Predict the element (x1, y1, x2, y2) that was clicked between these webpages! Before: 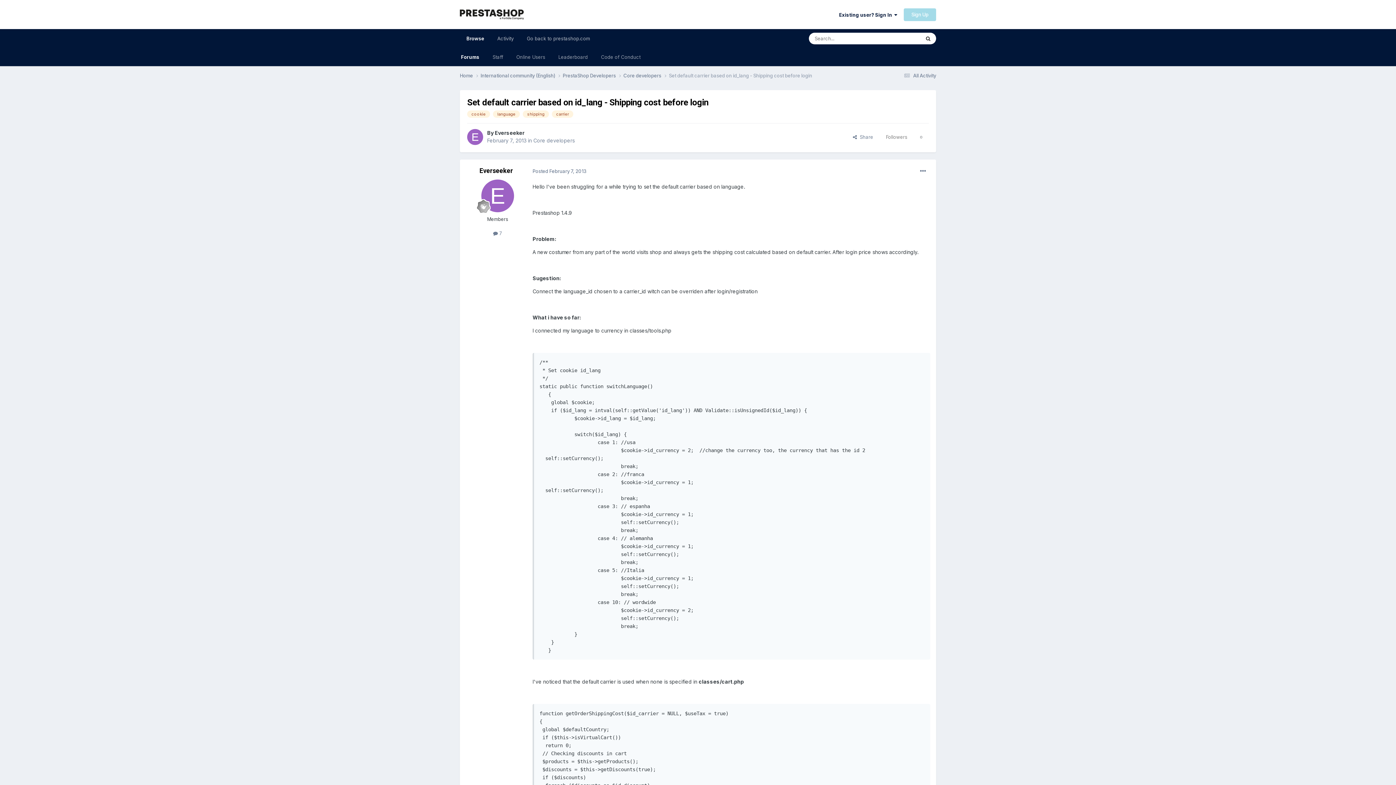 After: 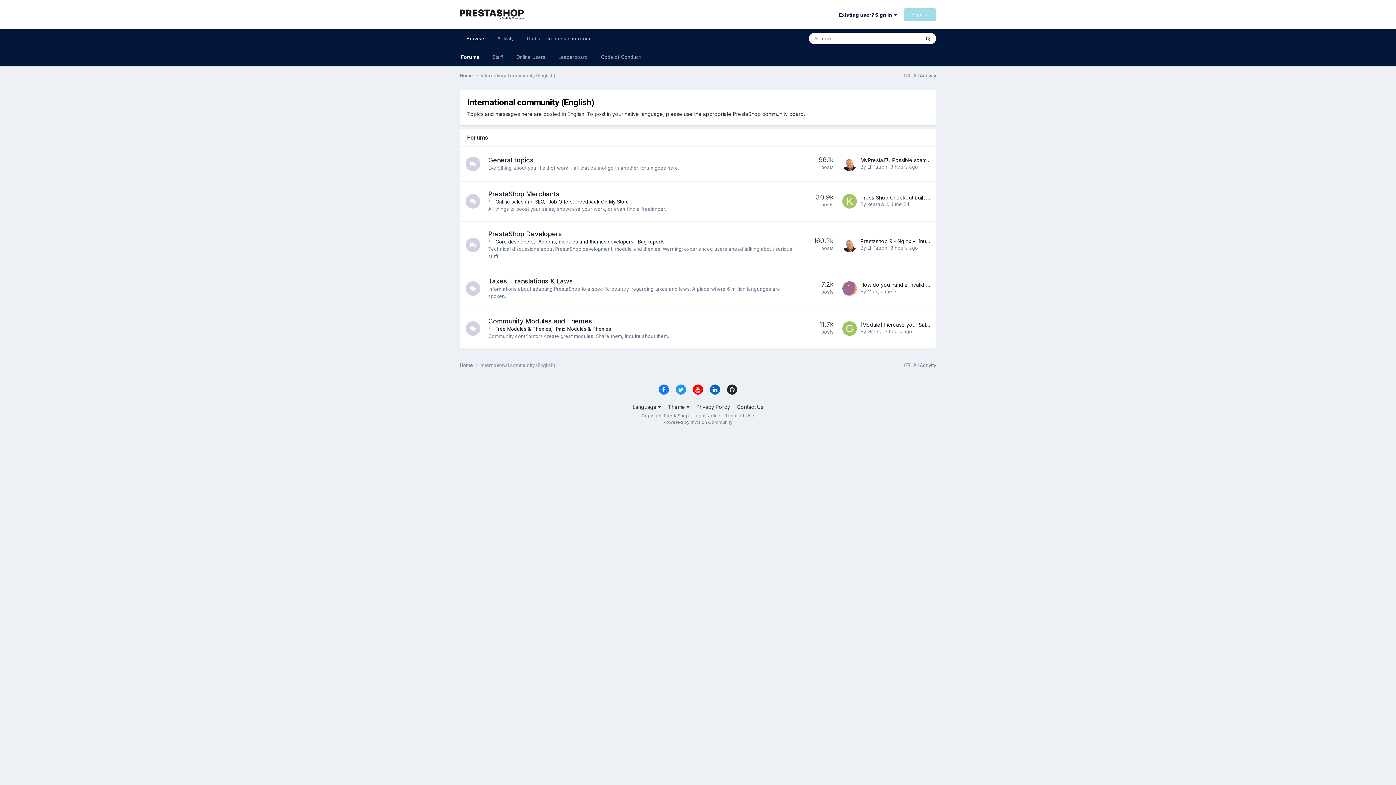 Action: bbox: (480, 72, 562, 79) label: International community (English) 